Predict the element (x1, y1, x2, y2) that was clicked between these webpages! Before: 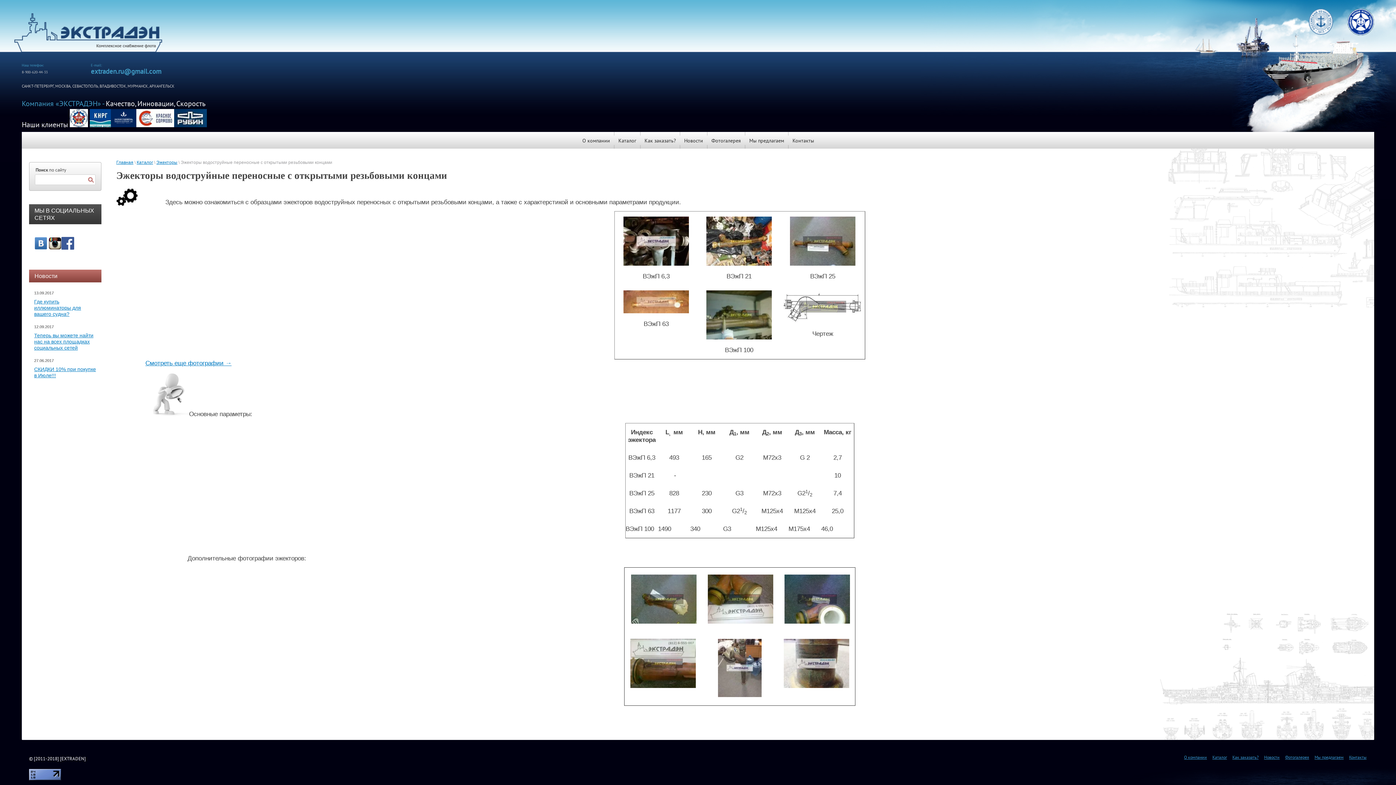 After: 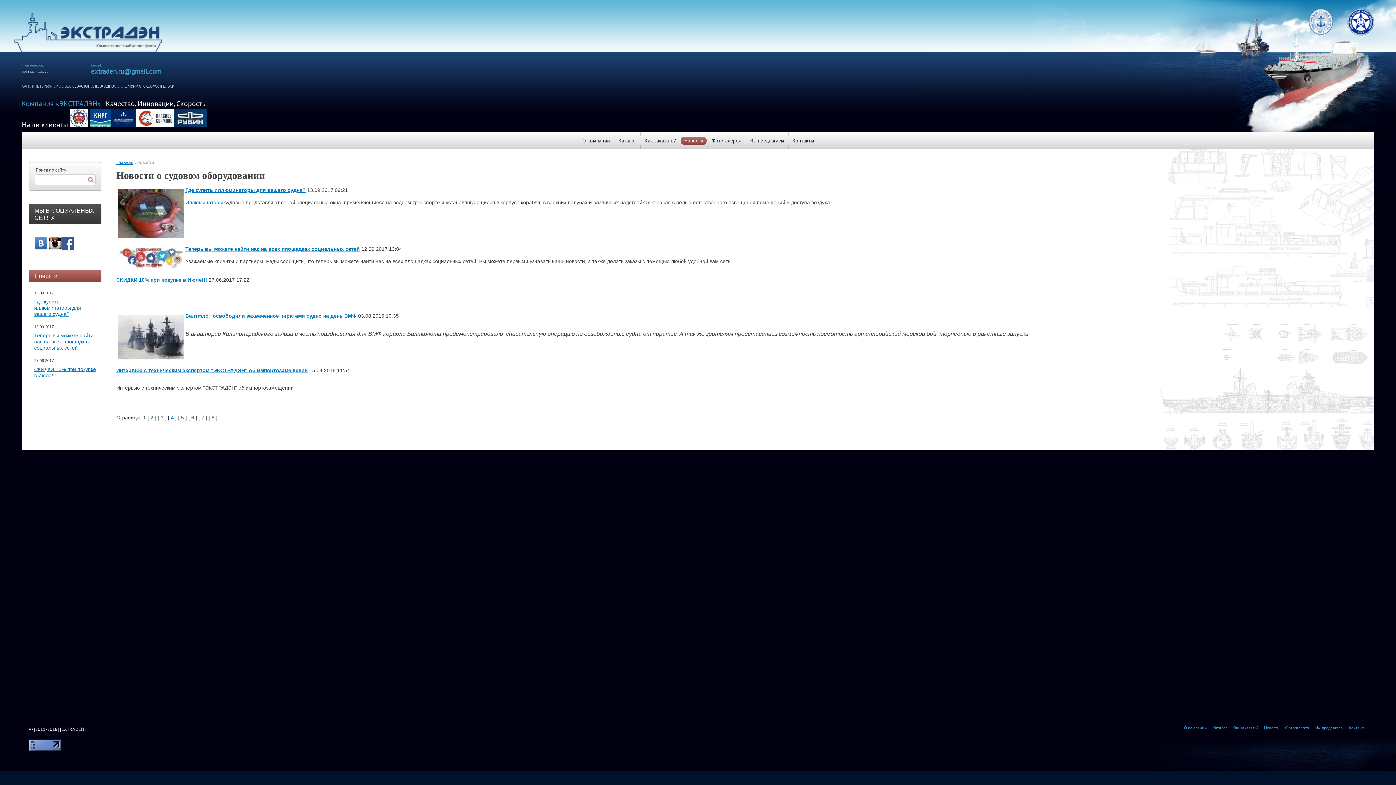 Action: bbox: (680, 136, 707, 145) label: Новости